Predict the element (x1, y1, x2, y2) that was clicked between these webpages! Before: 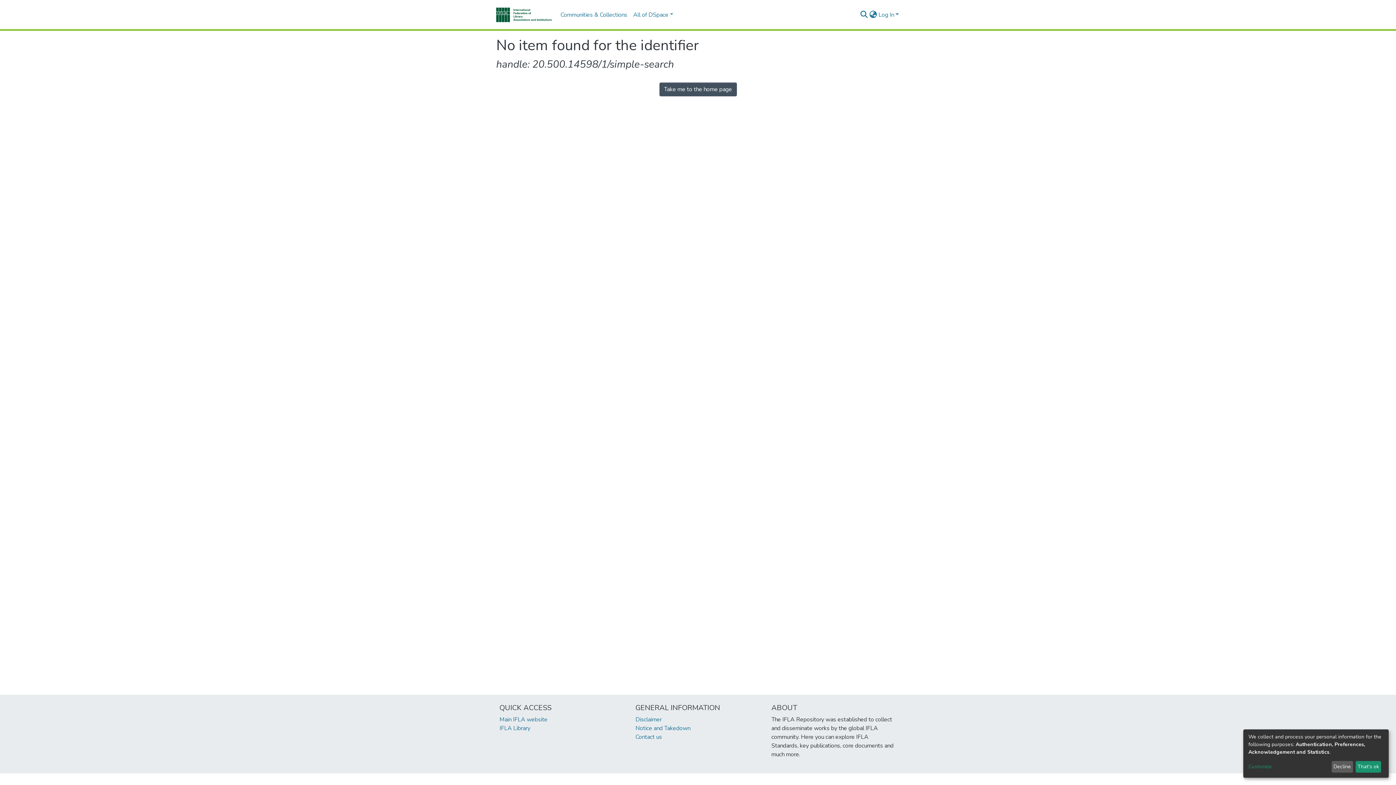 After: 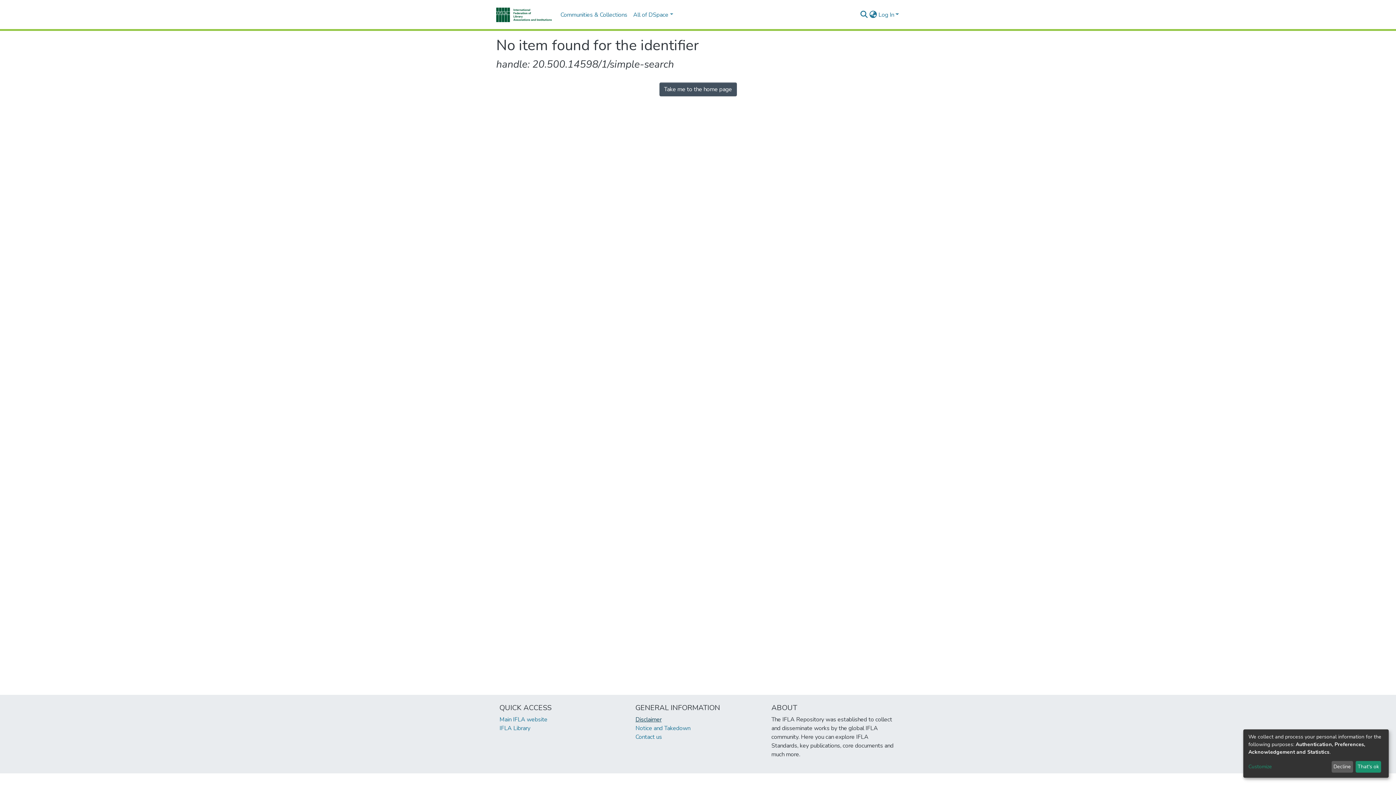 Action: label: Disclaimer bbox: (635, 716, 661, 724)